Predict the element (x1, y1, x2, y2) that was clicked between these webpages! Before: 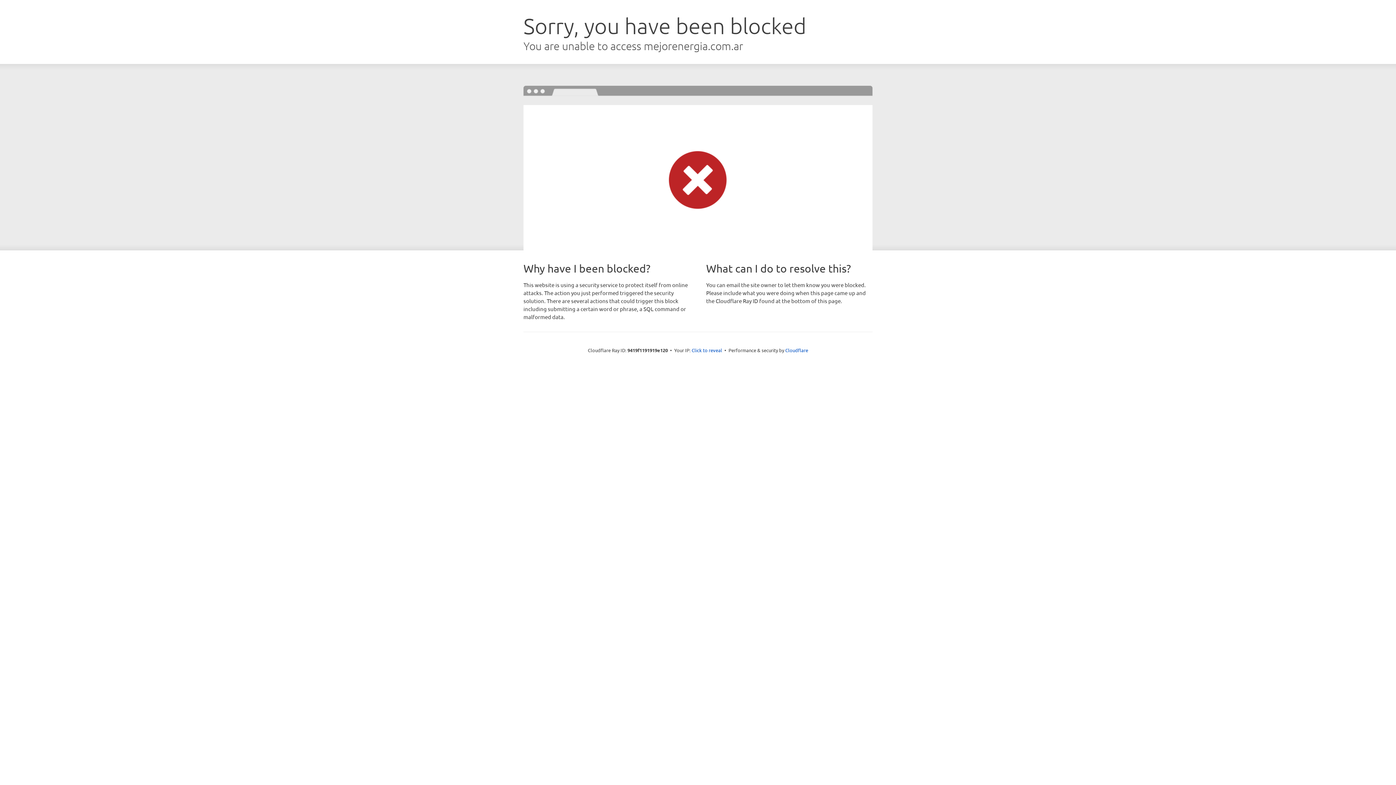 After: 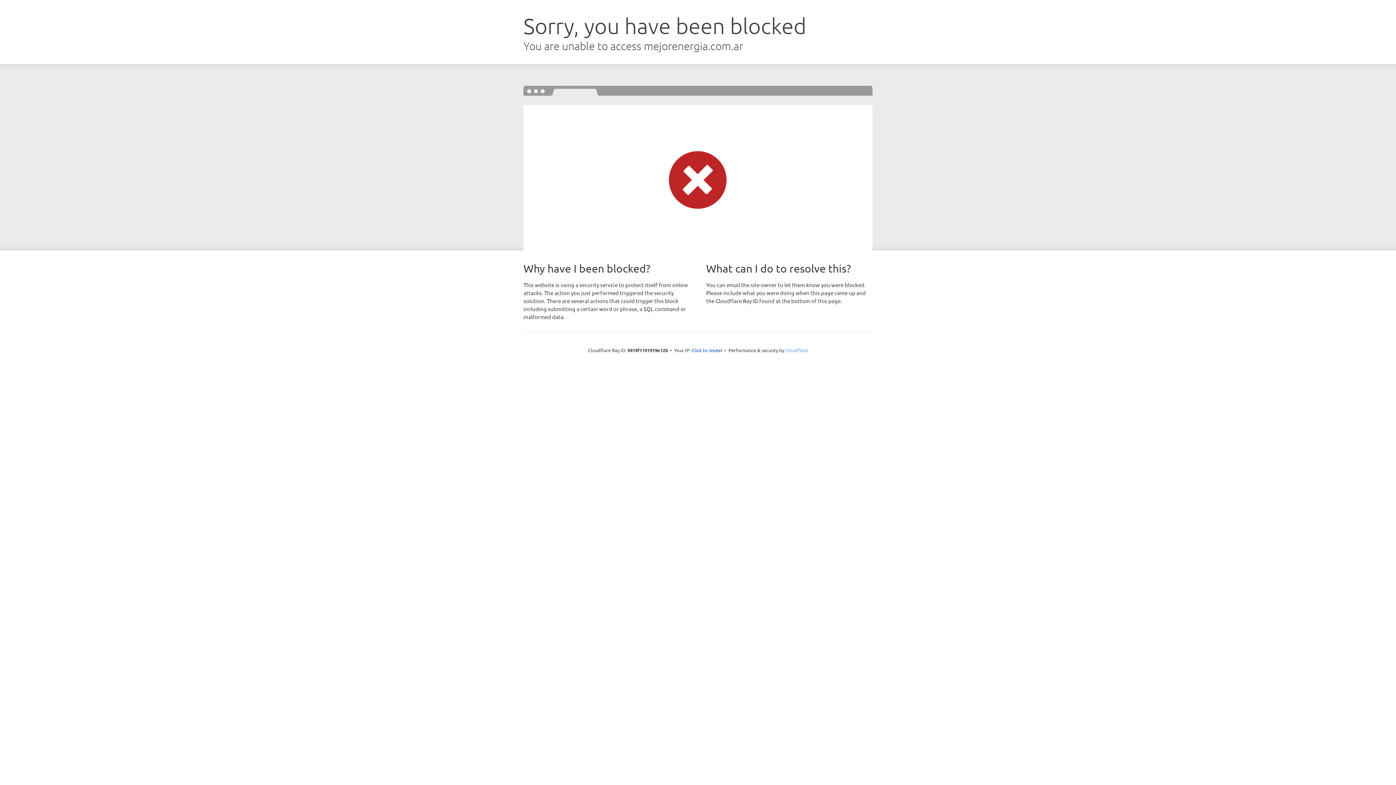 Action: bbox: (785, 347, 808, 353) label: Cloudflare